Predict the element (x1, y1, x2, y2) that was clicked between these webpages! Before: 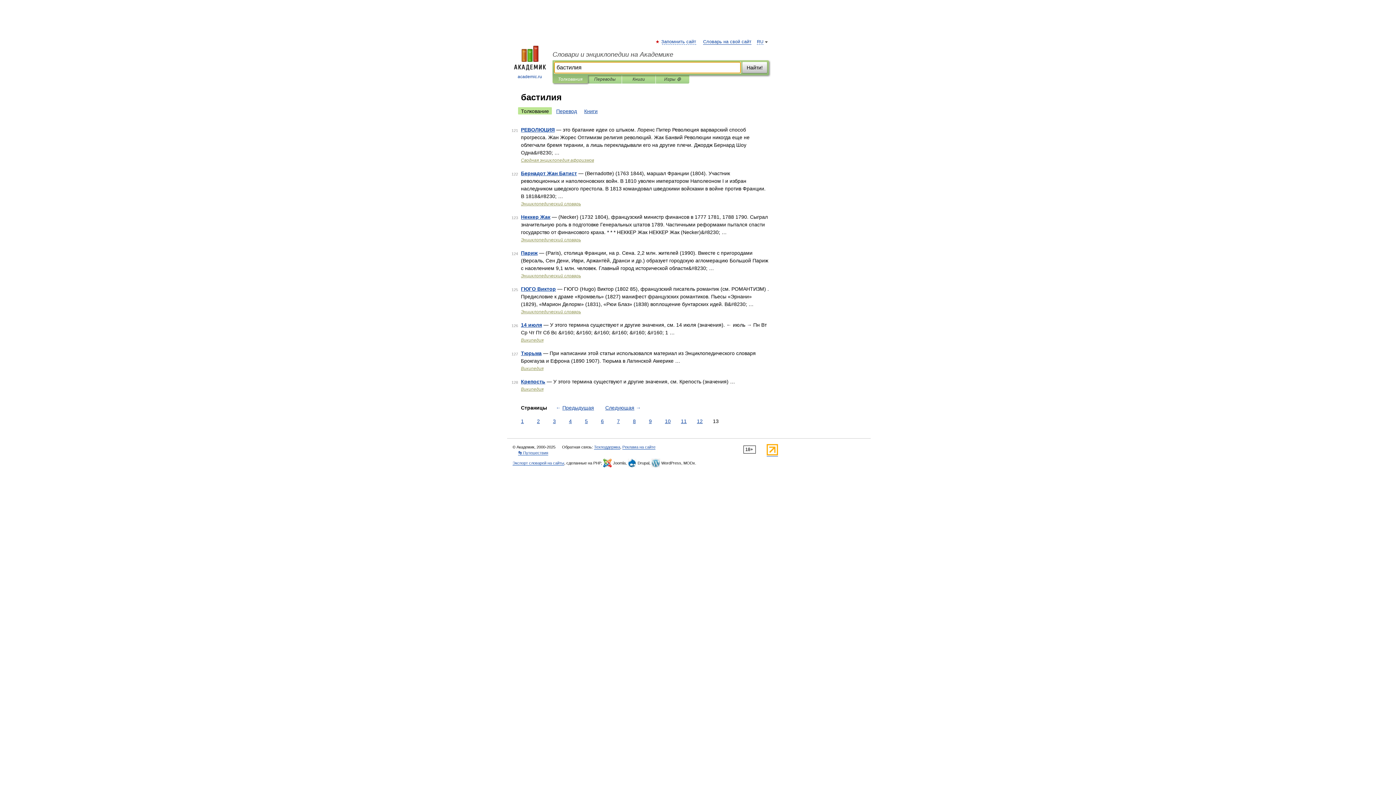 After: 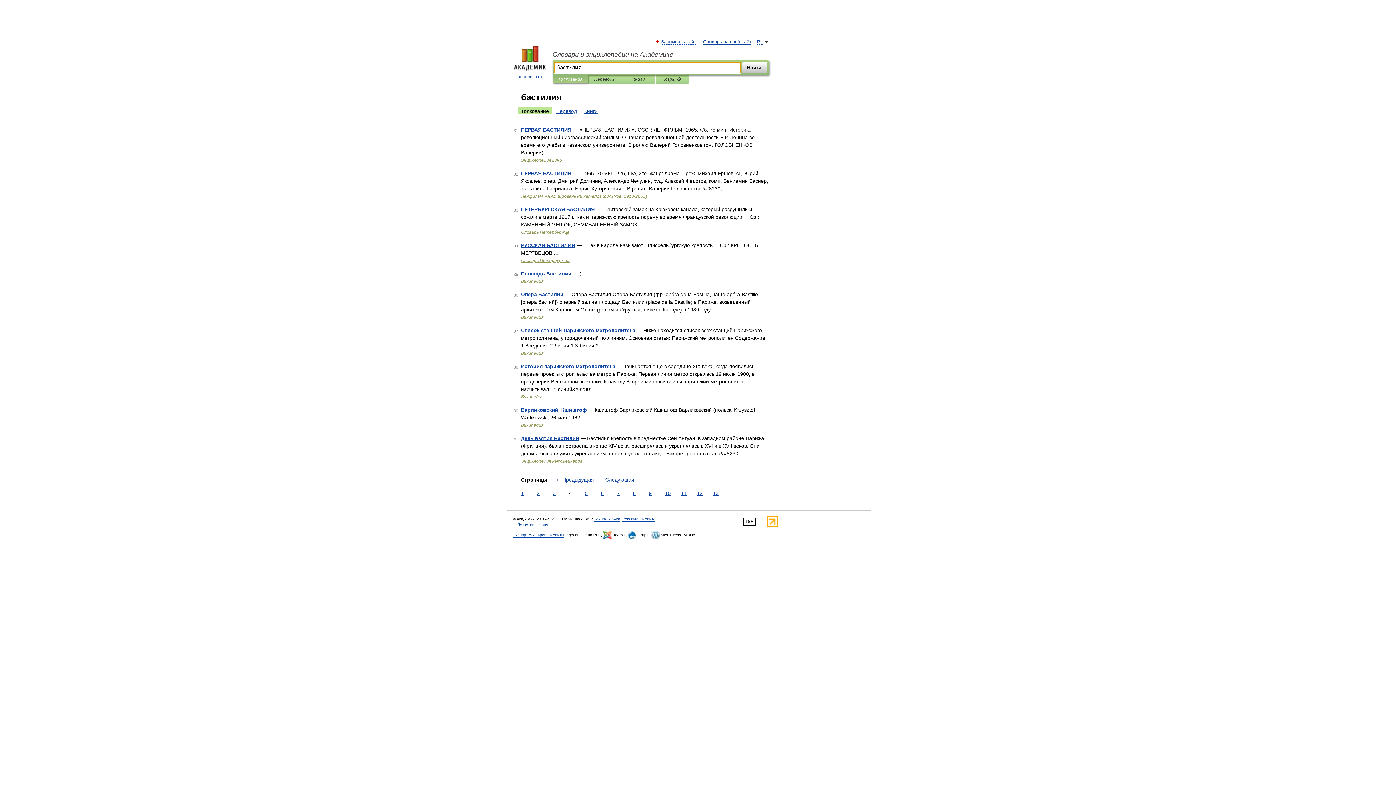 Action: label: 4 bbox: (567, 417, 573, 425)